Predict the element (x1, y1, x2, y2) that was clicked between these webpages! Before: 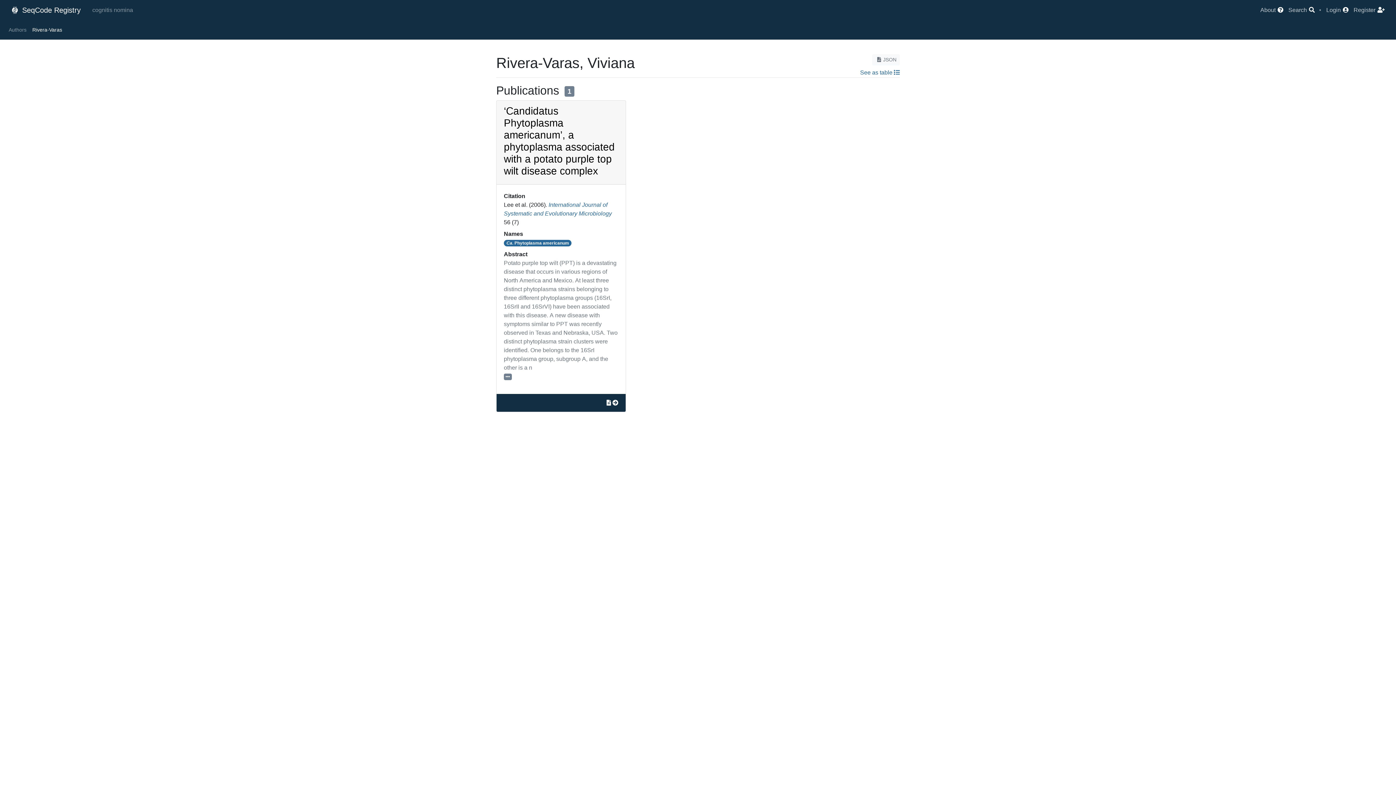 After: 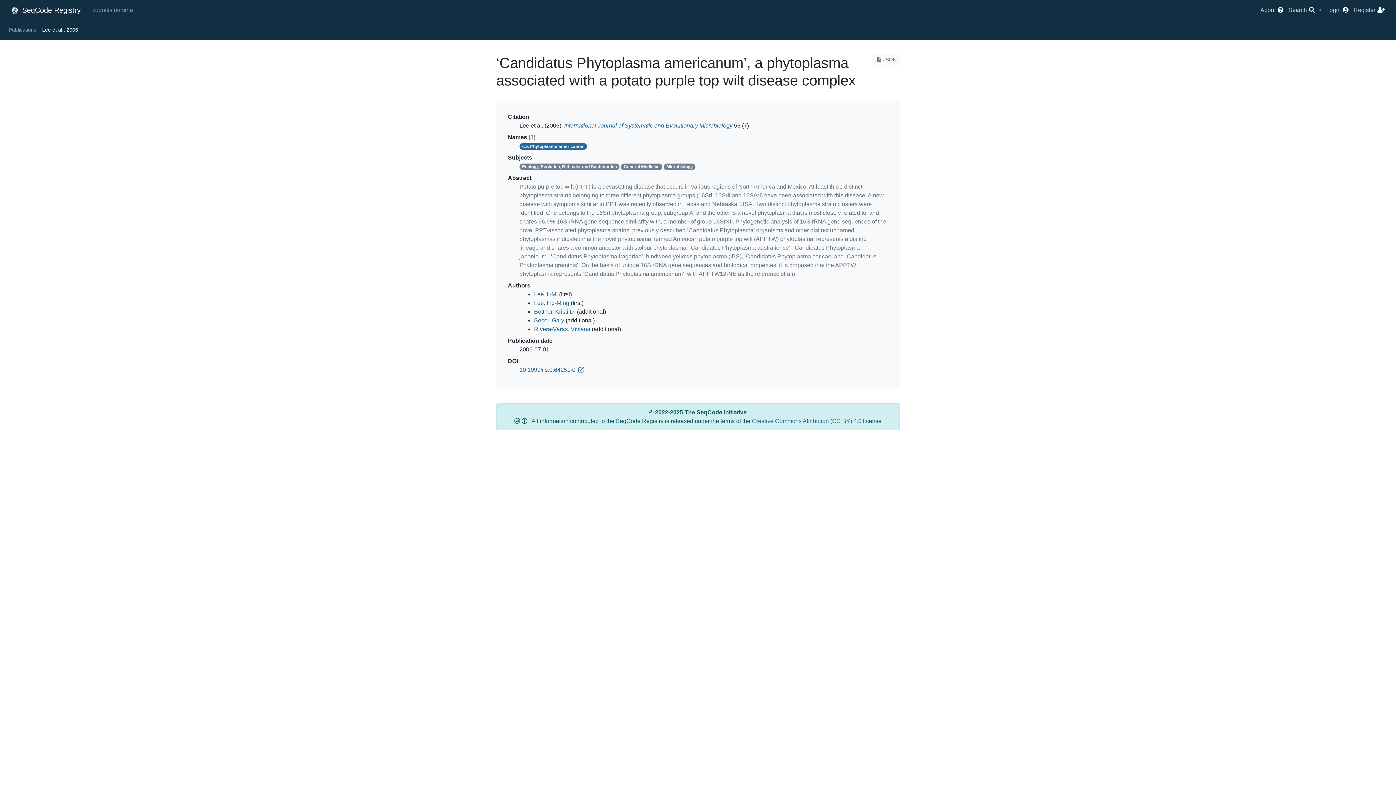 Action: bbox: (612, 400, 618, 406)